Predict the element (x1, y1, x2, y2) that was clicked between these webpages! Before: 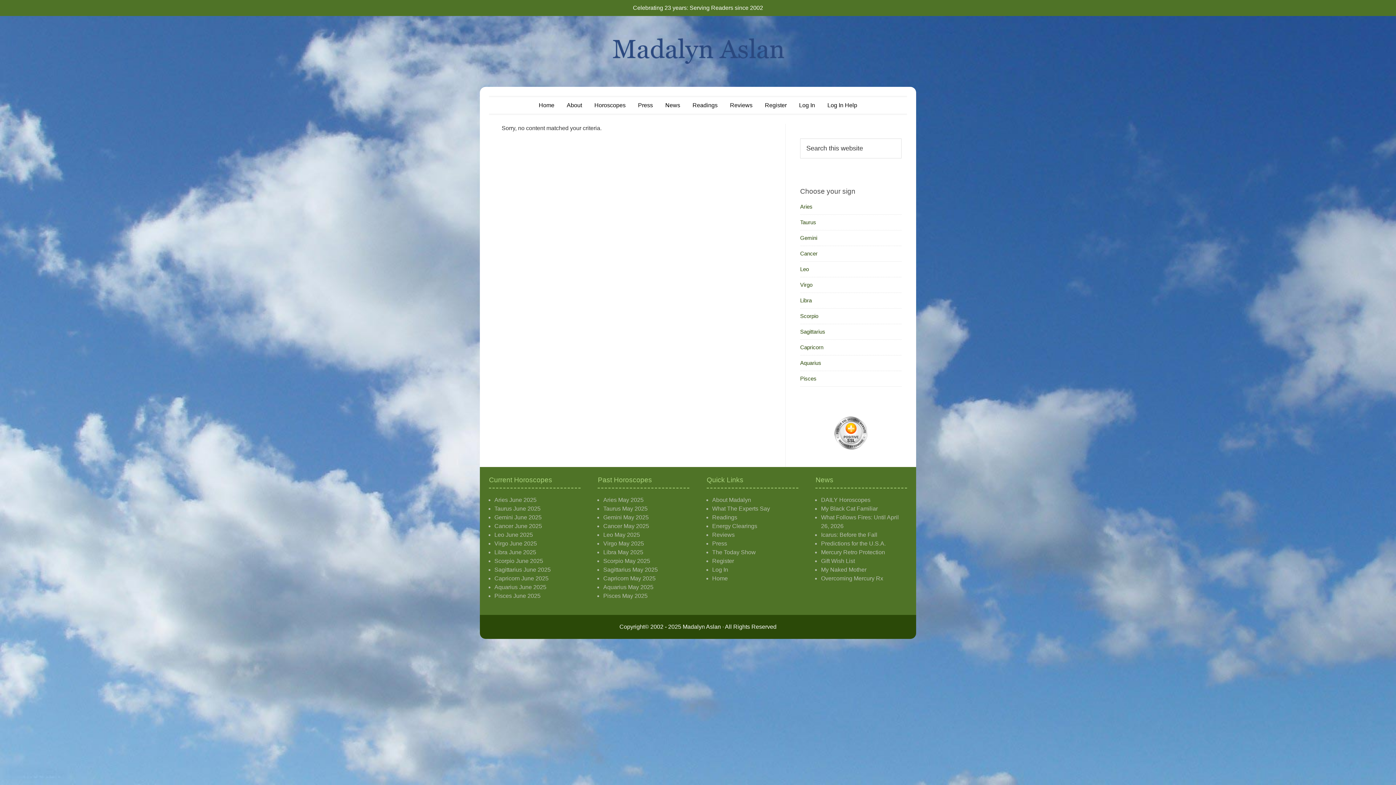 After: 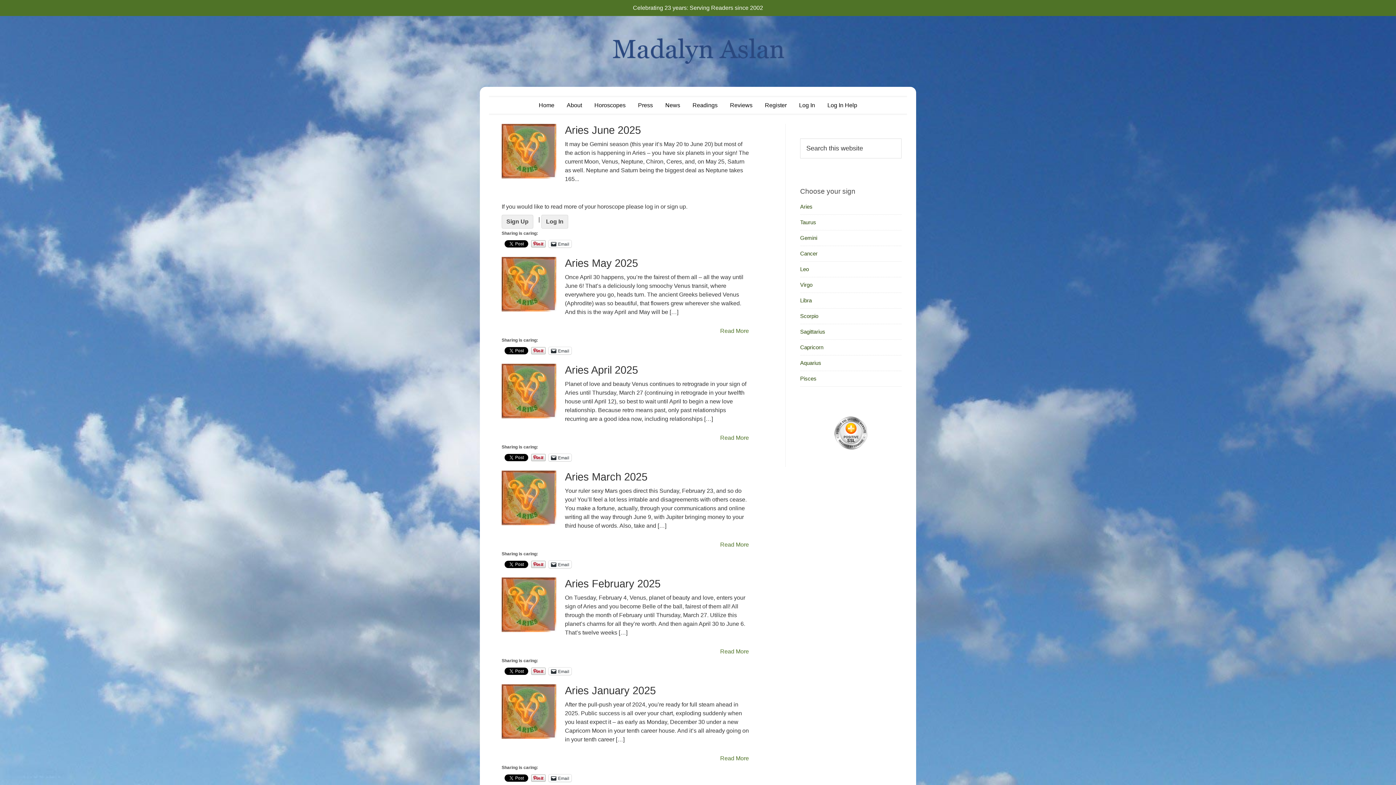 Action: bbox: (800, 203, 812, 209) label: Aries